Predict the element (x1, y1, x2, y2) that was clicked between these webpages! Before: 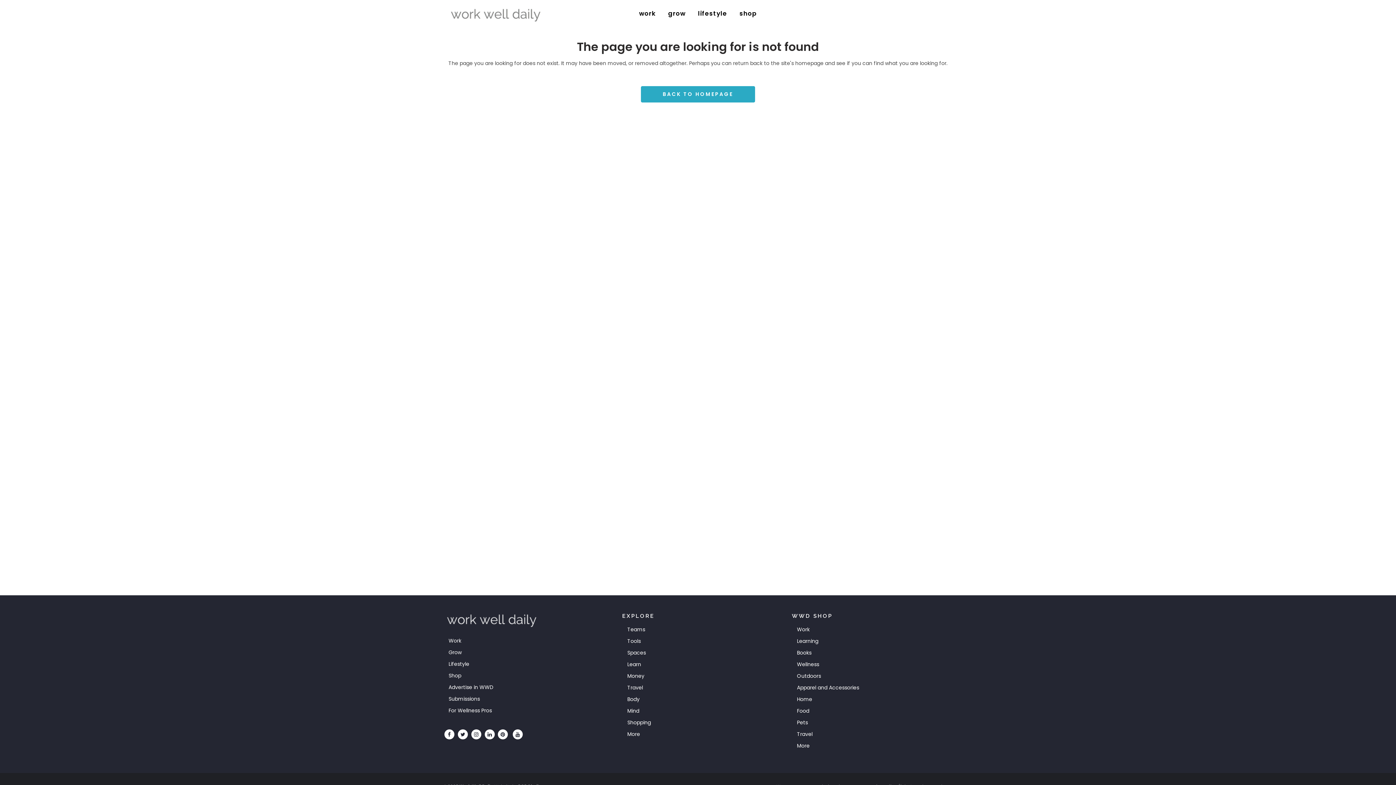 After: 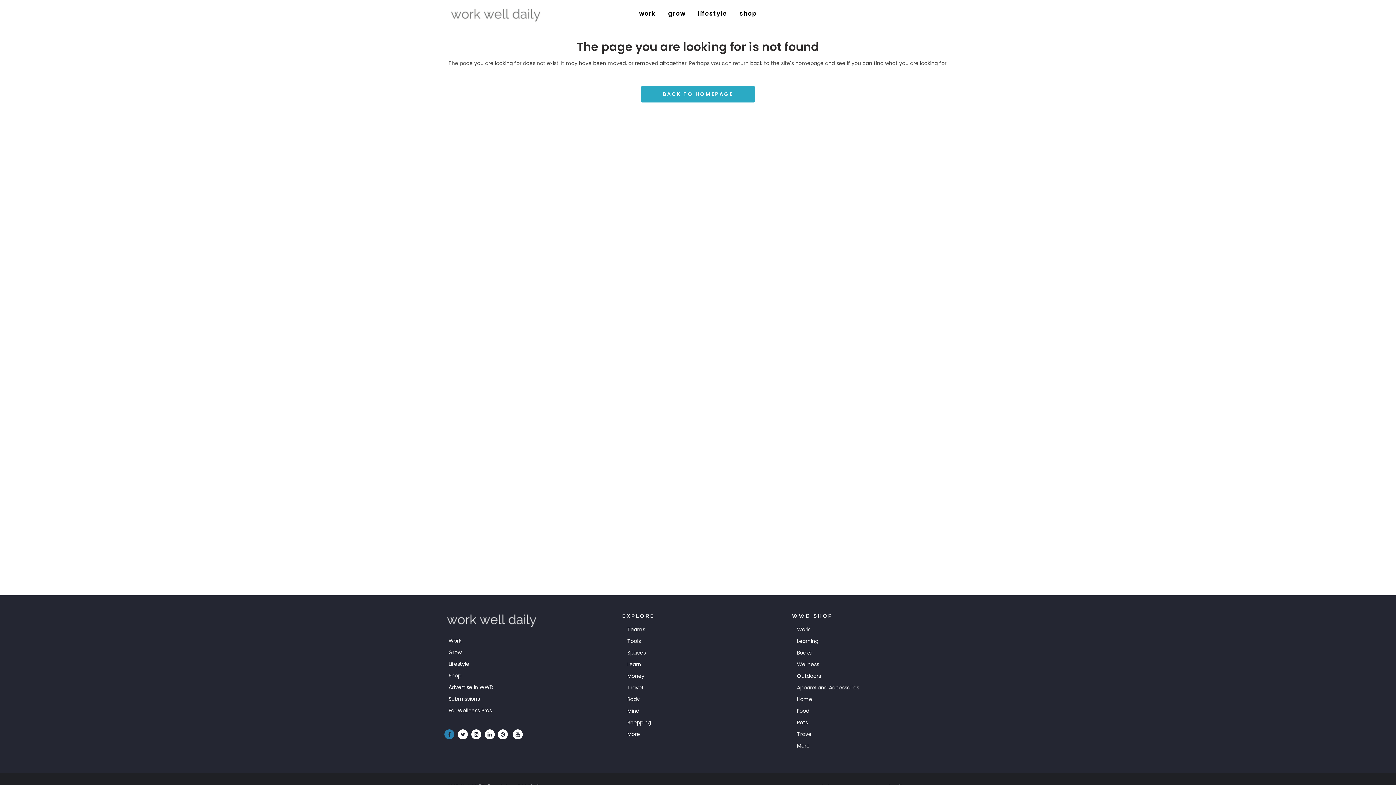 Action: bbox: (443, 729, 455, 740)